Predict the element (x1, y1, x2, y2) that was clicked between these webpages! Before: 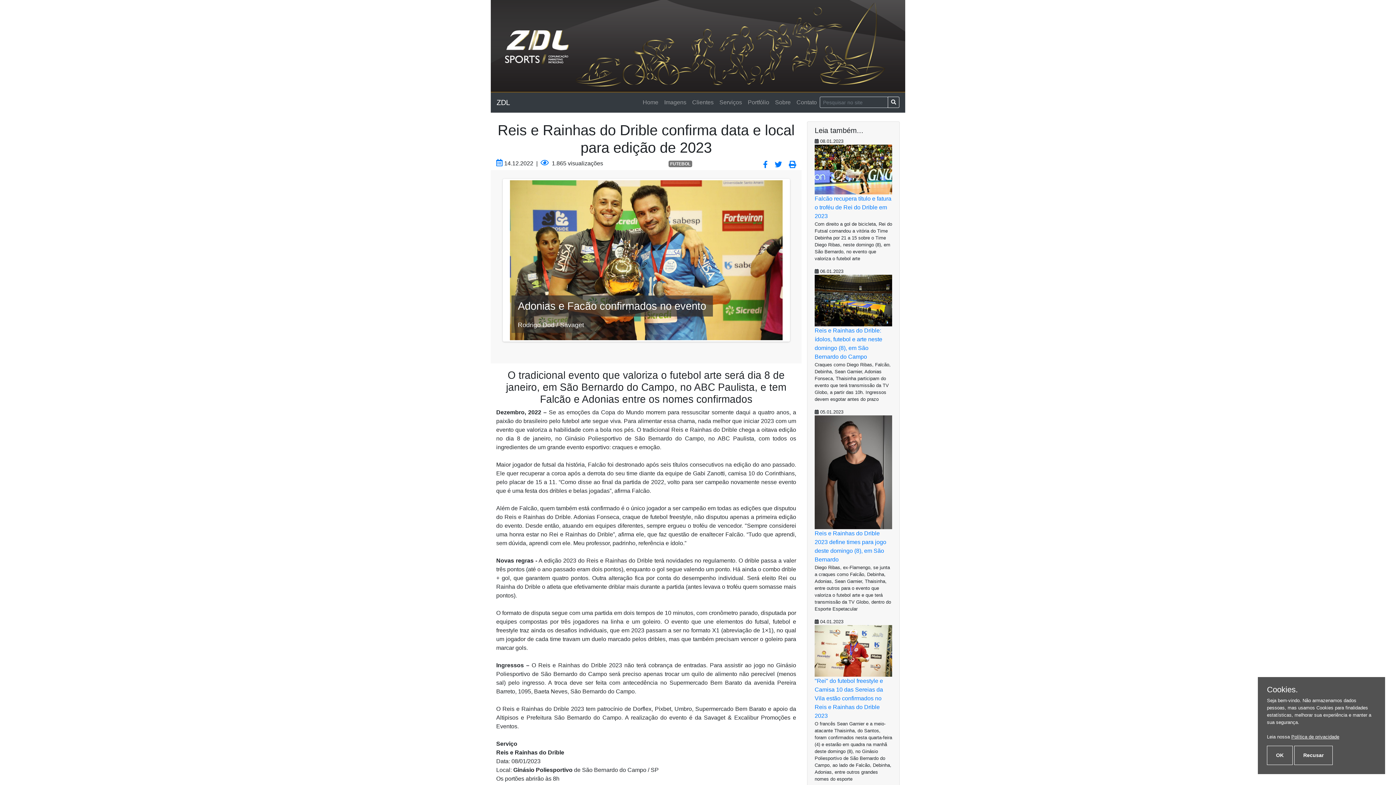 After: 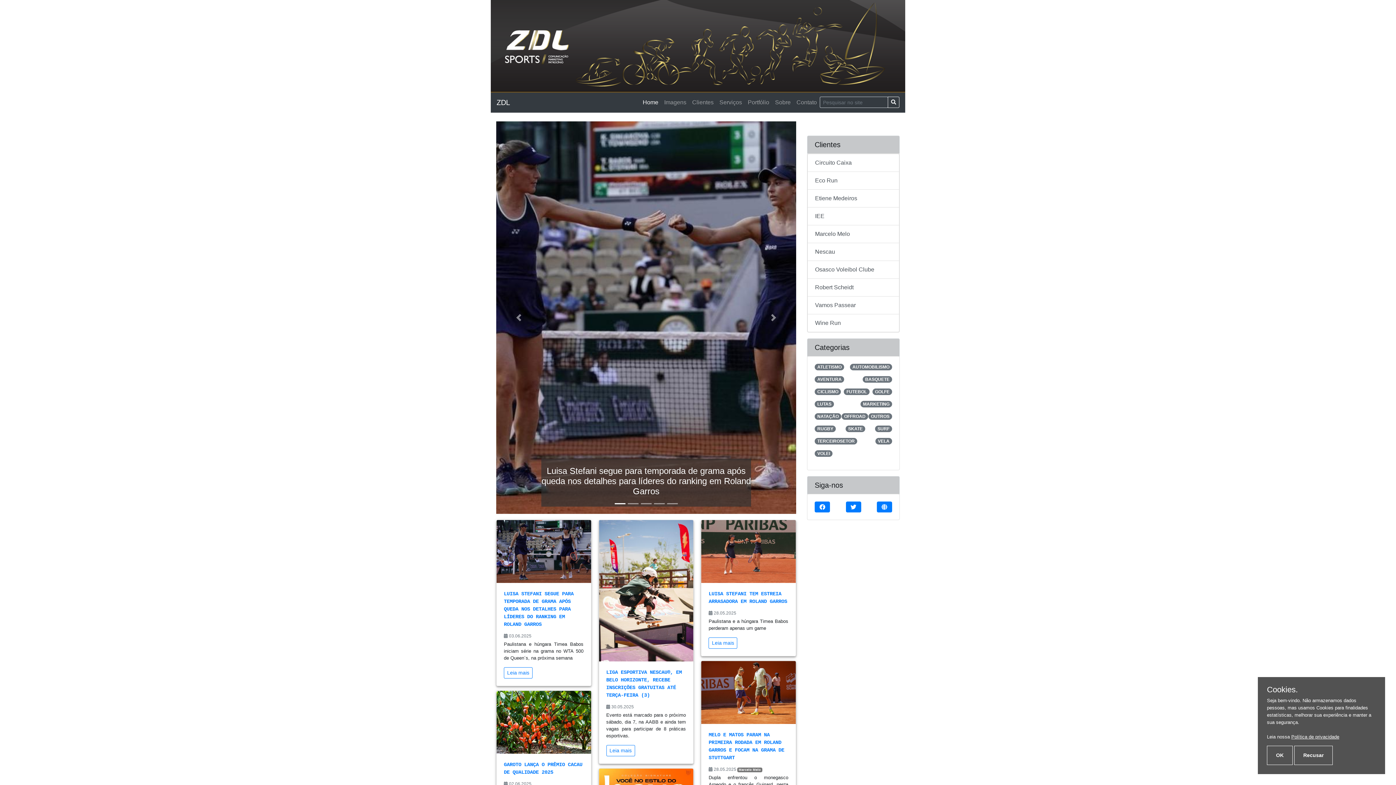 Action: bbox: (888, 96, 899, 108)